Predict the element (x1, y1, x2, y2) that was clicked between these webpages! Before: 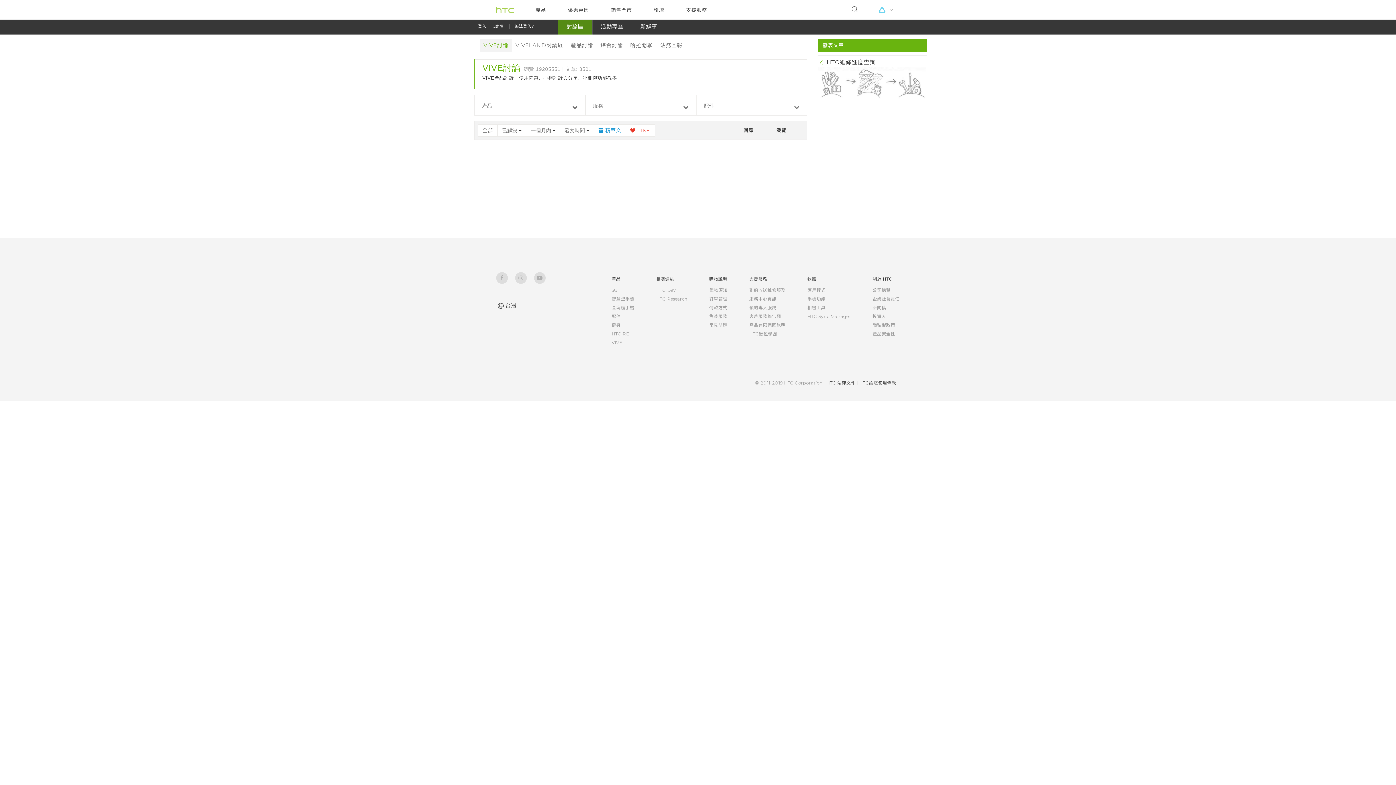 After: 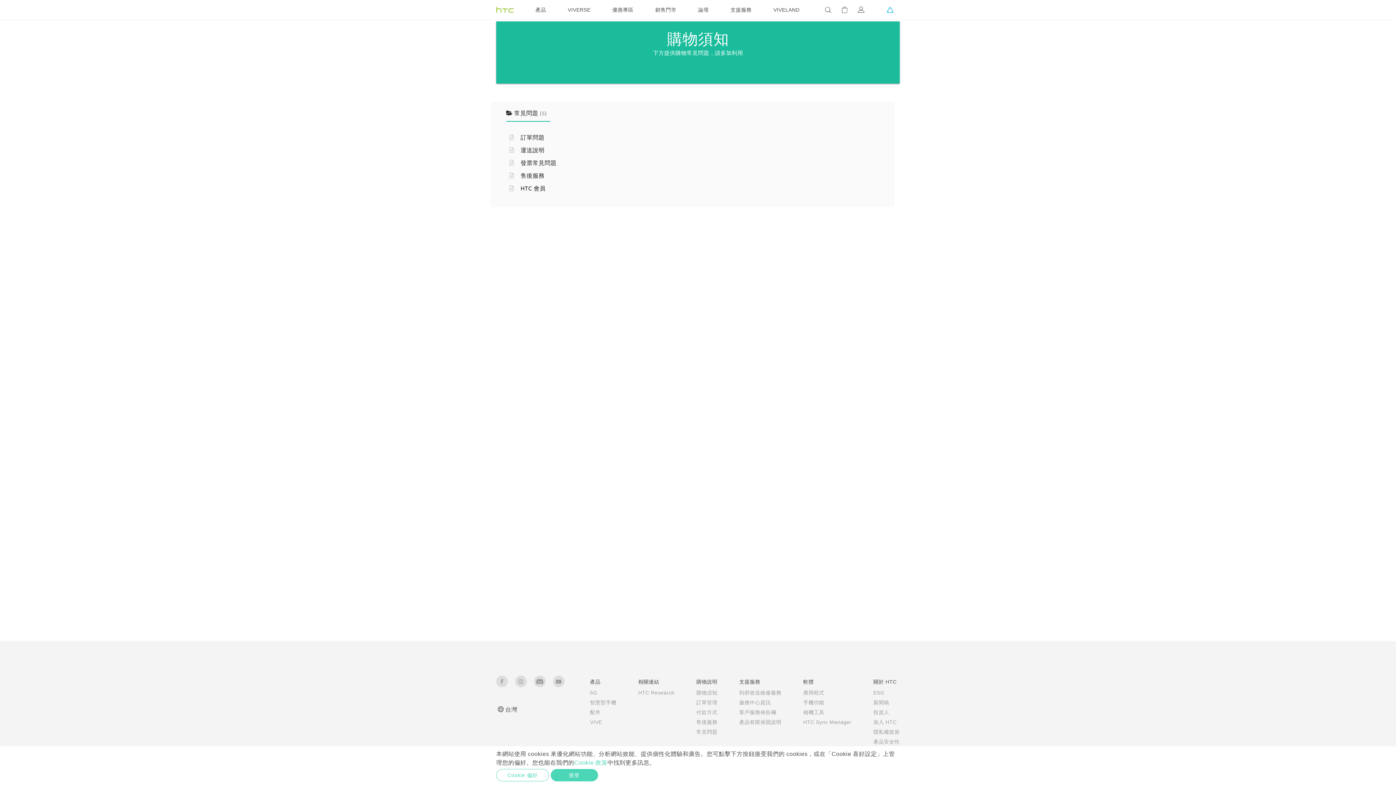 Action: bbox: (709, 322, 727, 328) label: 常見問題